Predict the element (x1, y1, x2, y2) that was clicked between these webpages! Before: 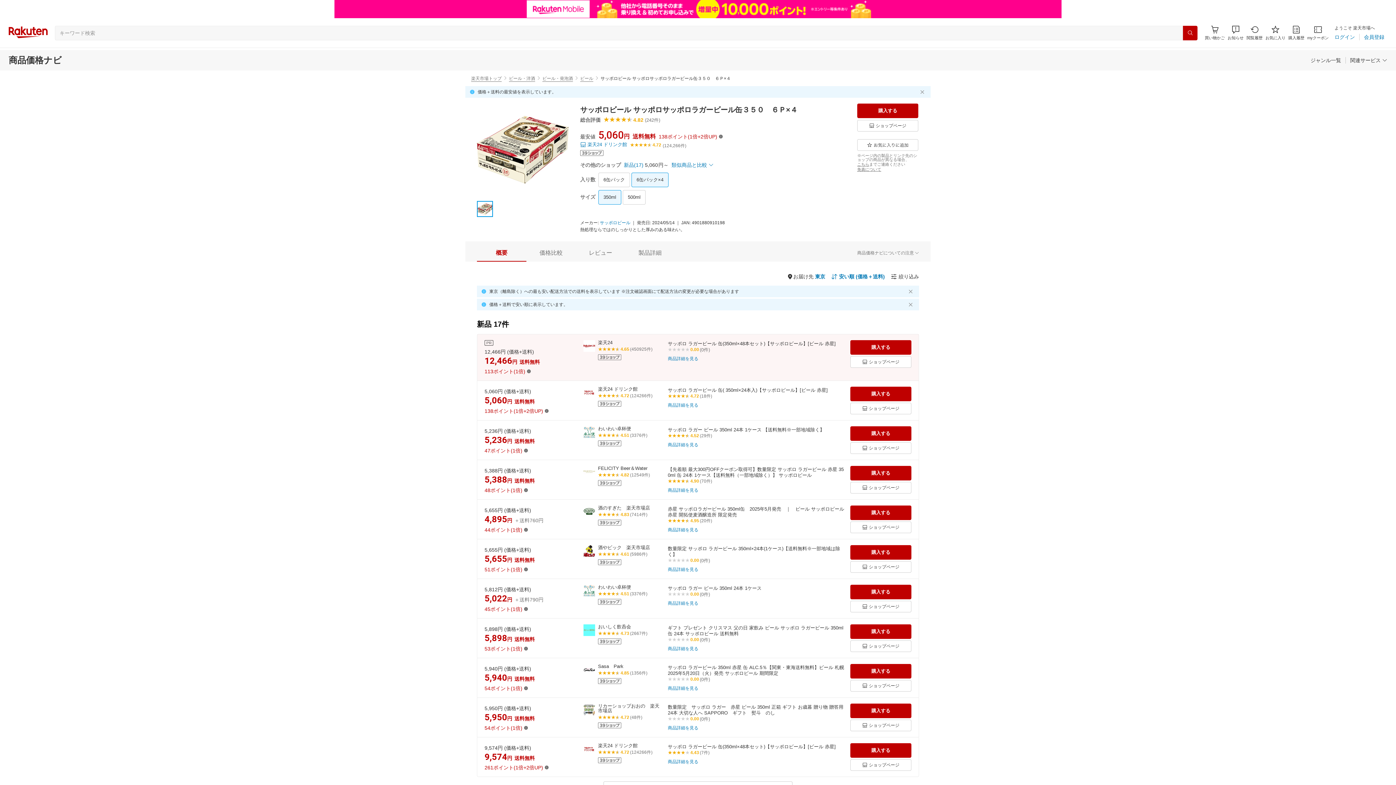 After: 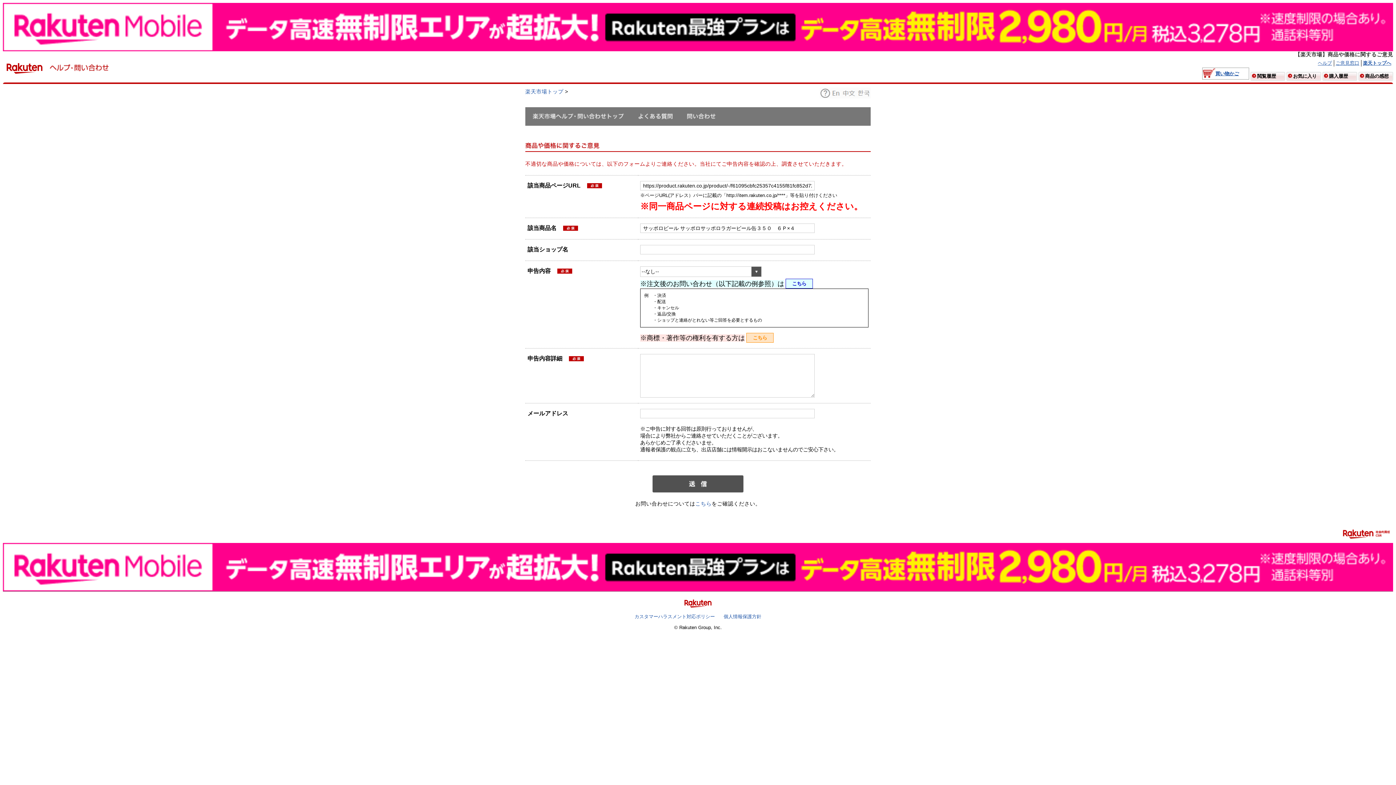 Action: label: こちら bbox: (857, 161, 869, 166)